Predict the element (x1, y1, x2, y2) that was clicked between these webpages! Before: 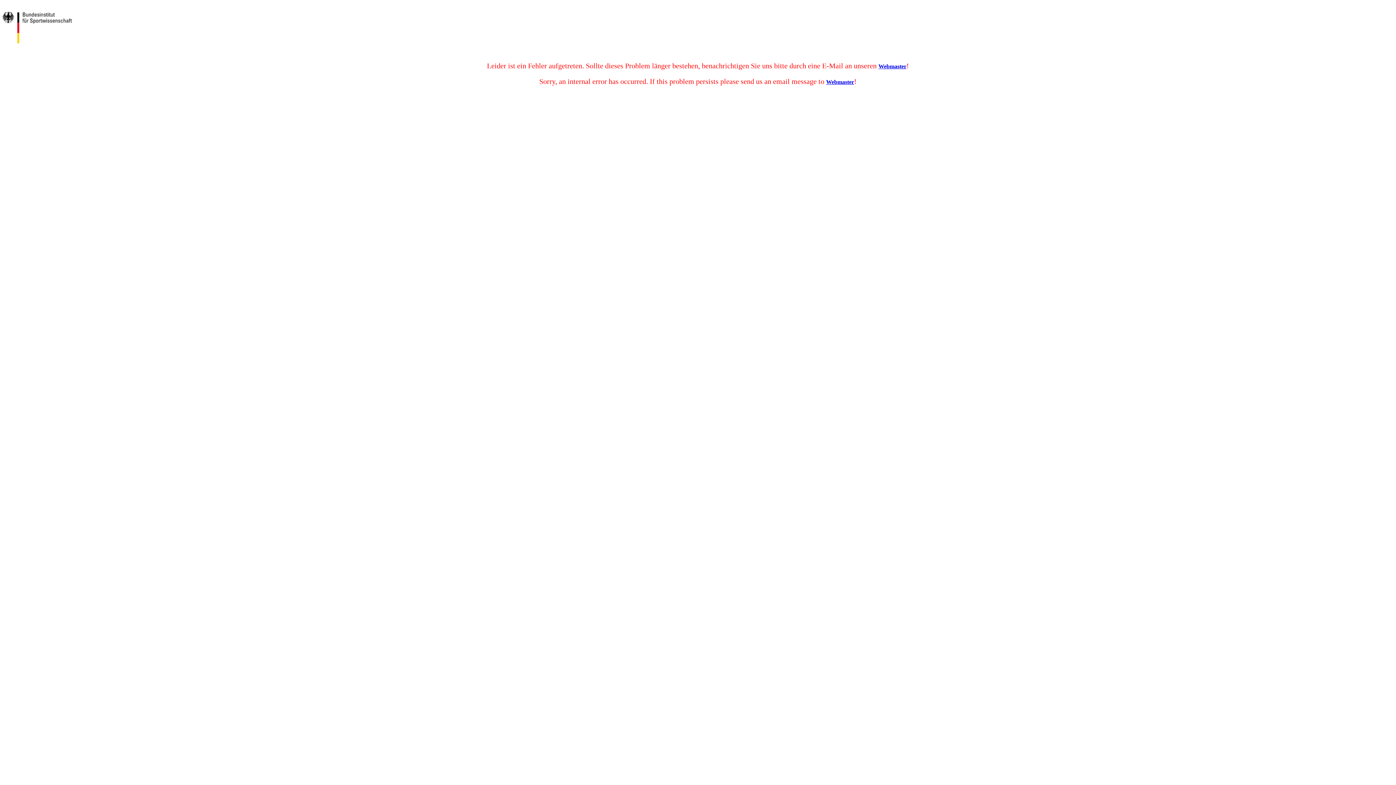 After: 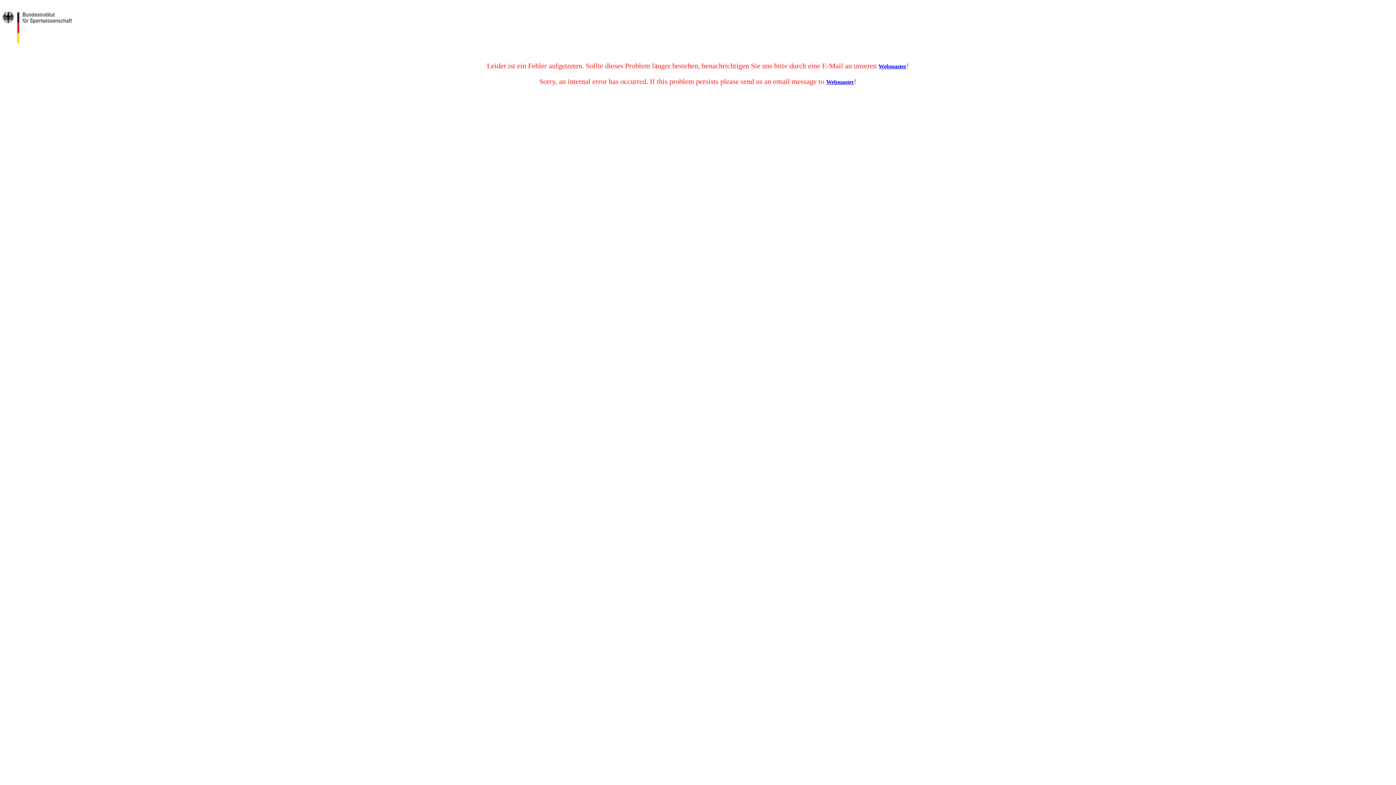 Action: label: Webmaster bbox: (826, 78, 854, 85)